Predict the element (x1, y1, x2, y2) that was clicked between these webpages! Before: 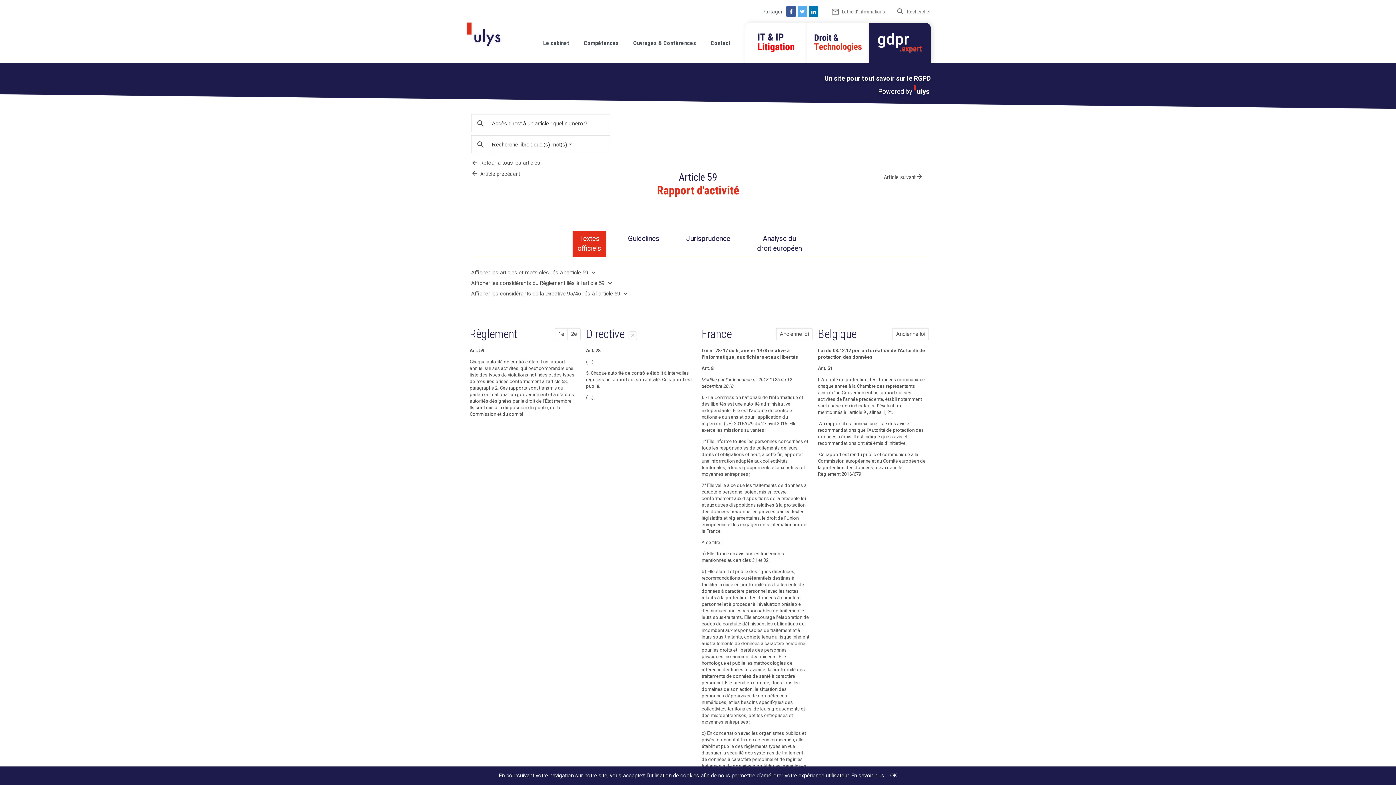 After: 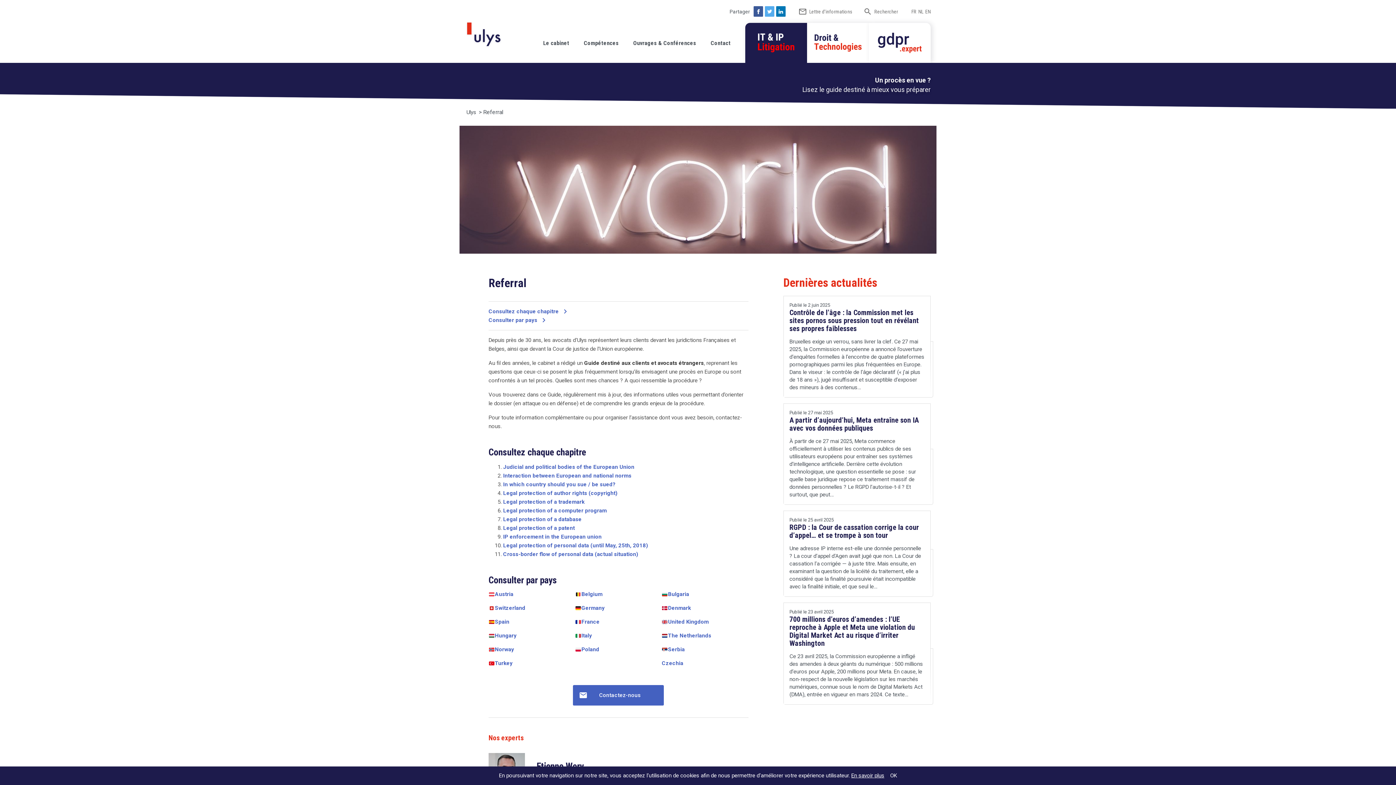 Action: bbox: (745, 22, 807, 62)